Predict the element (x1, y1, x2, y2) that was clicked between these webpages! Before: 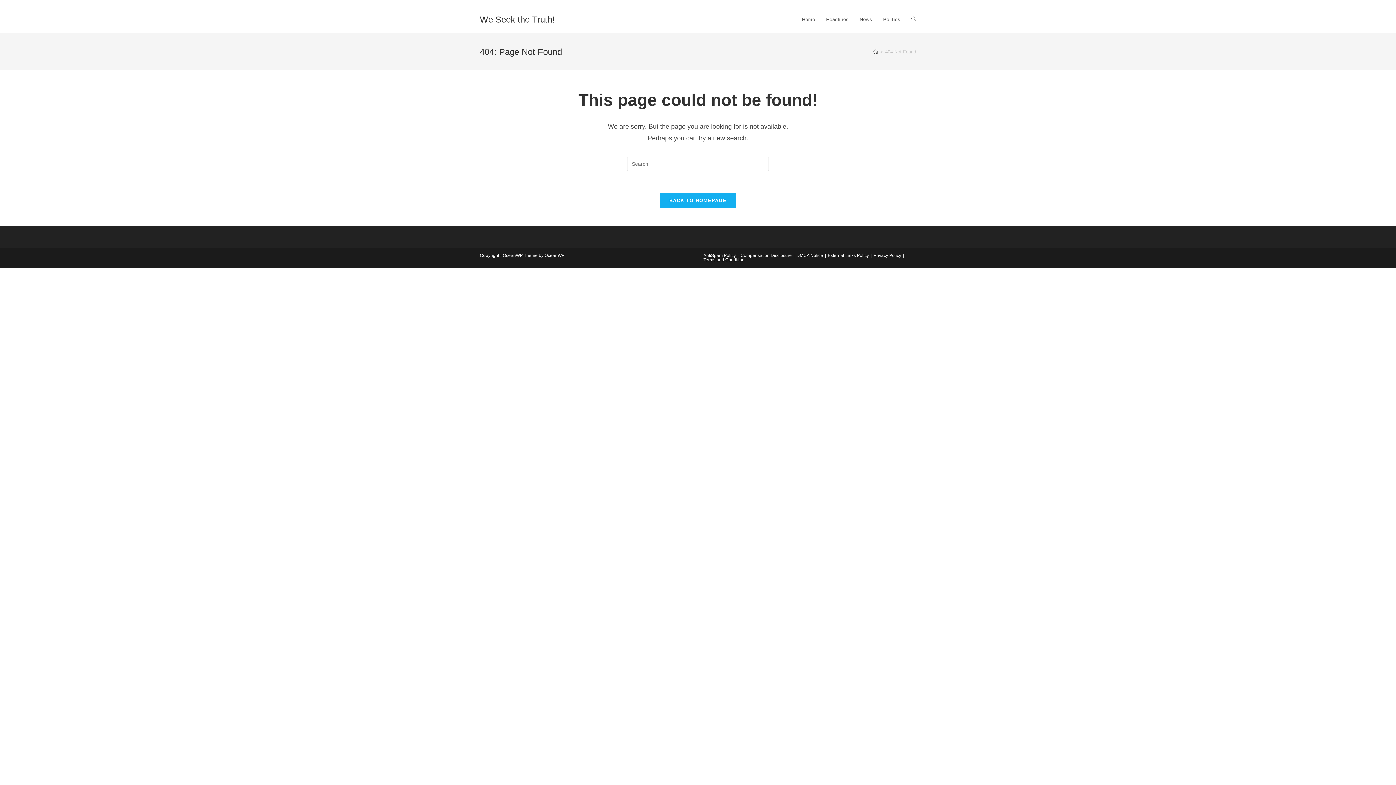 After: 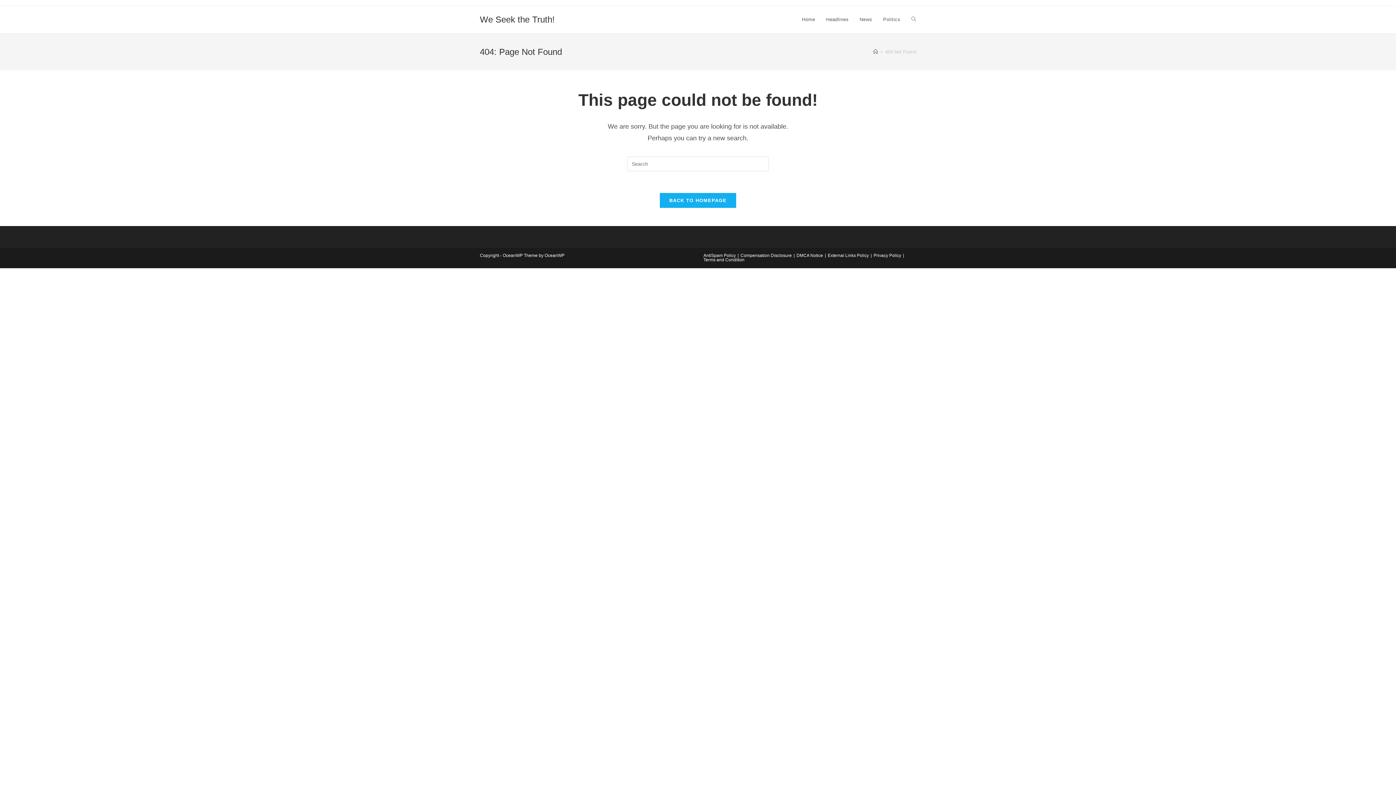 Action: bbox: (740, 253, 792, 258) label: Compensation Disclosure